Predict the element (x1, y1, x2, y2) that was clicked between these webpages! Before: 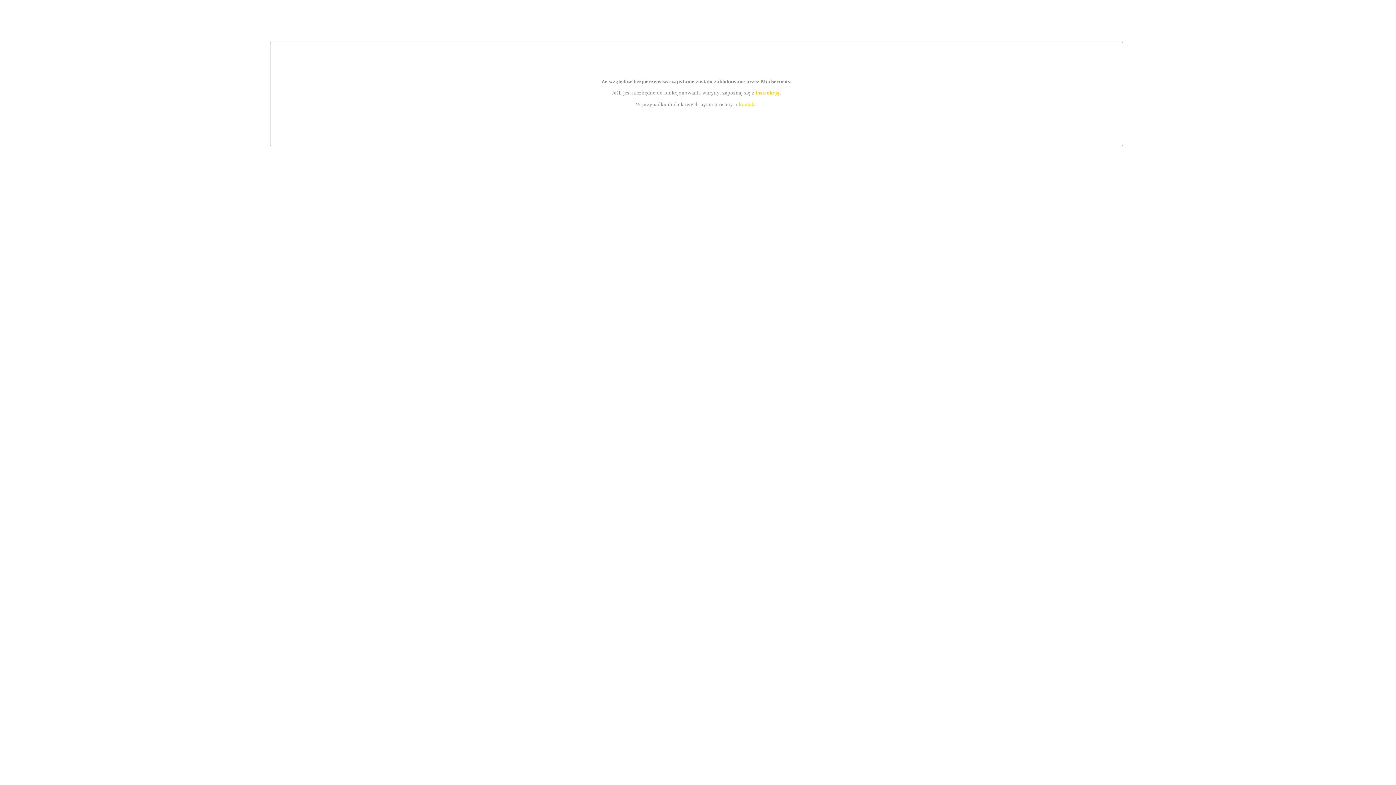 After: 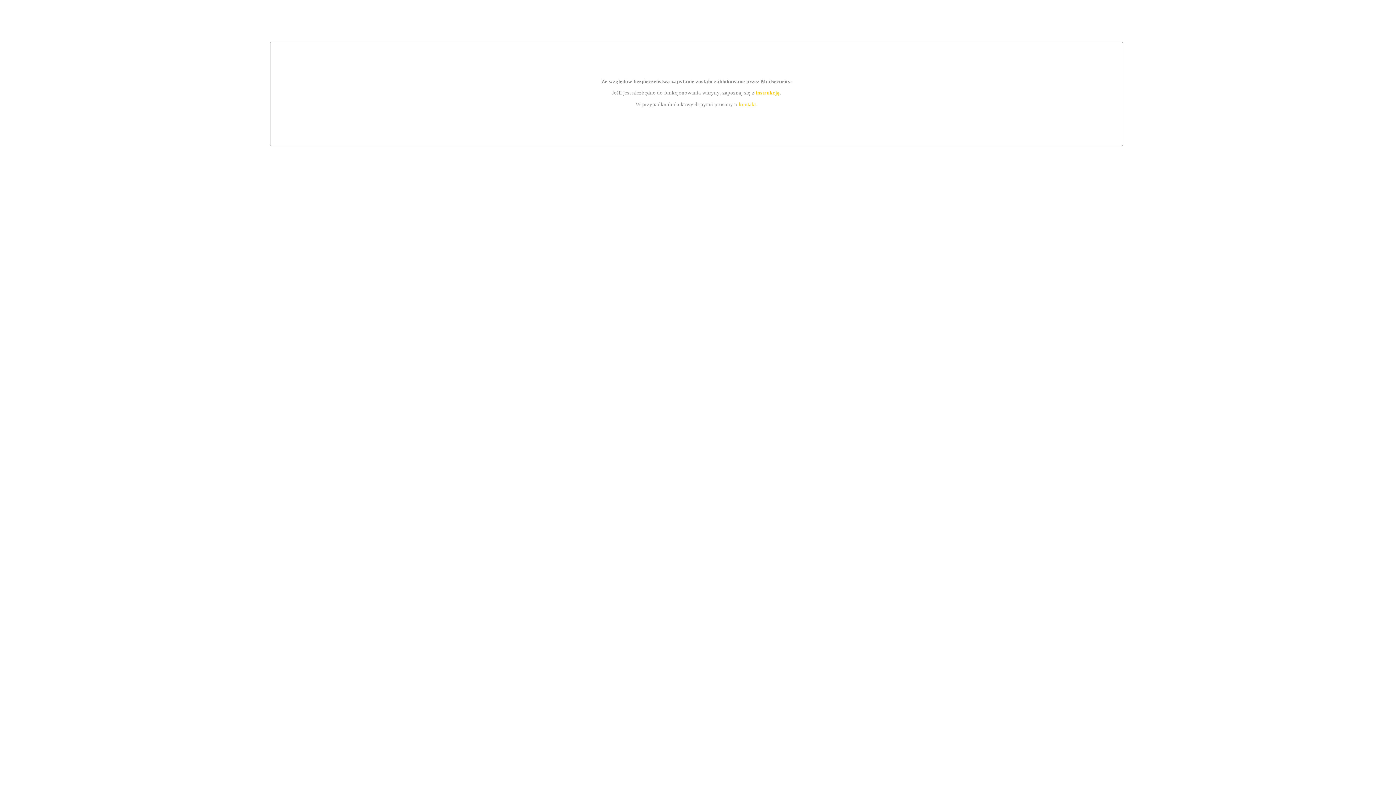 Action: bbox: (739, 101, 756, 107) label: kontakt